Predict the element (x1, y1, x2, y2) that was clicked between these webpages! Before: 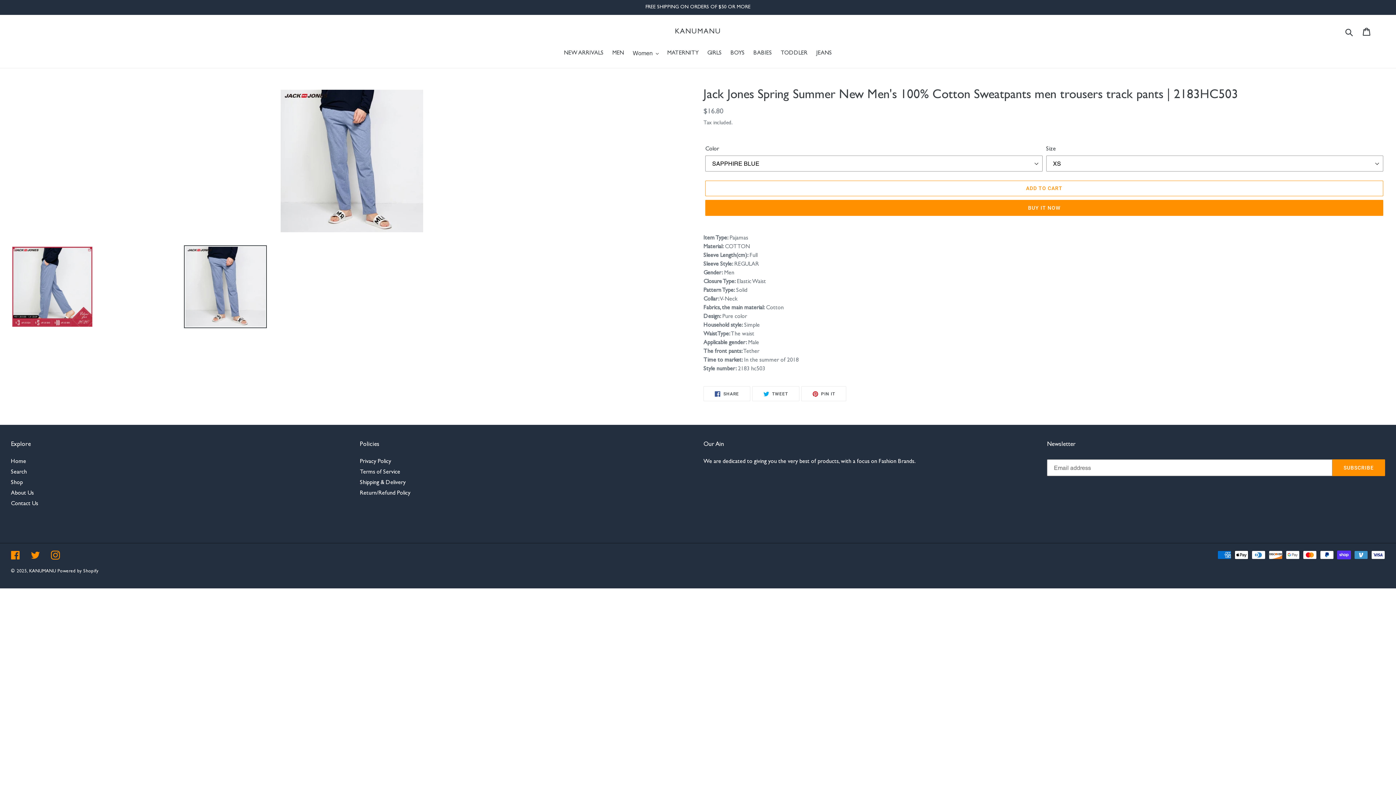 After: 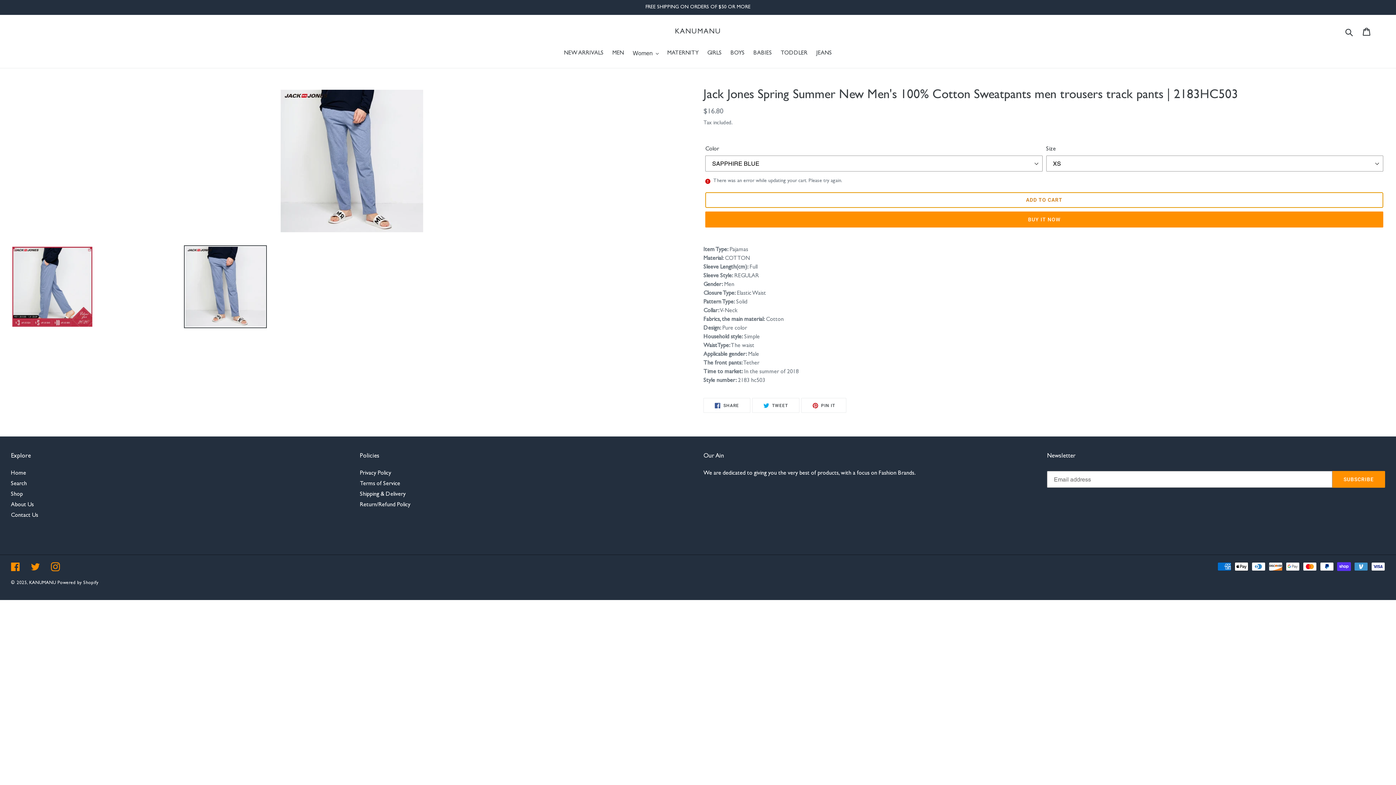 Action: bbox: (705, 180, 1383, 196) label: Add to cart